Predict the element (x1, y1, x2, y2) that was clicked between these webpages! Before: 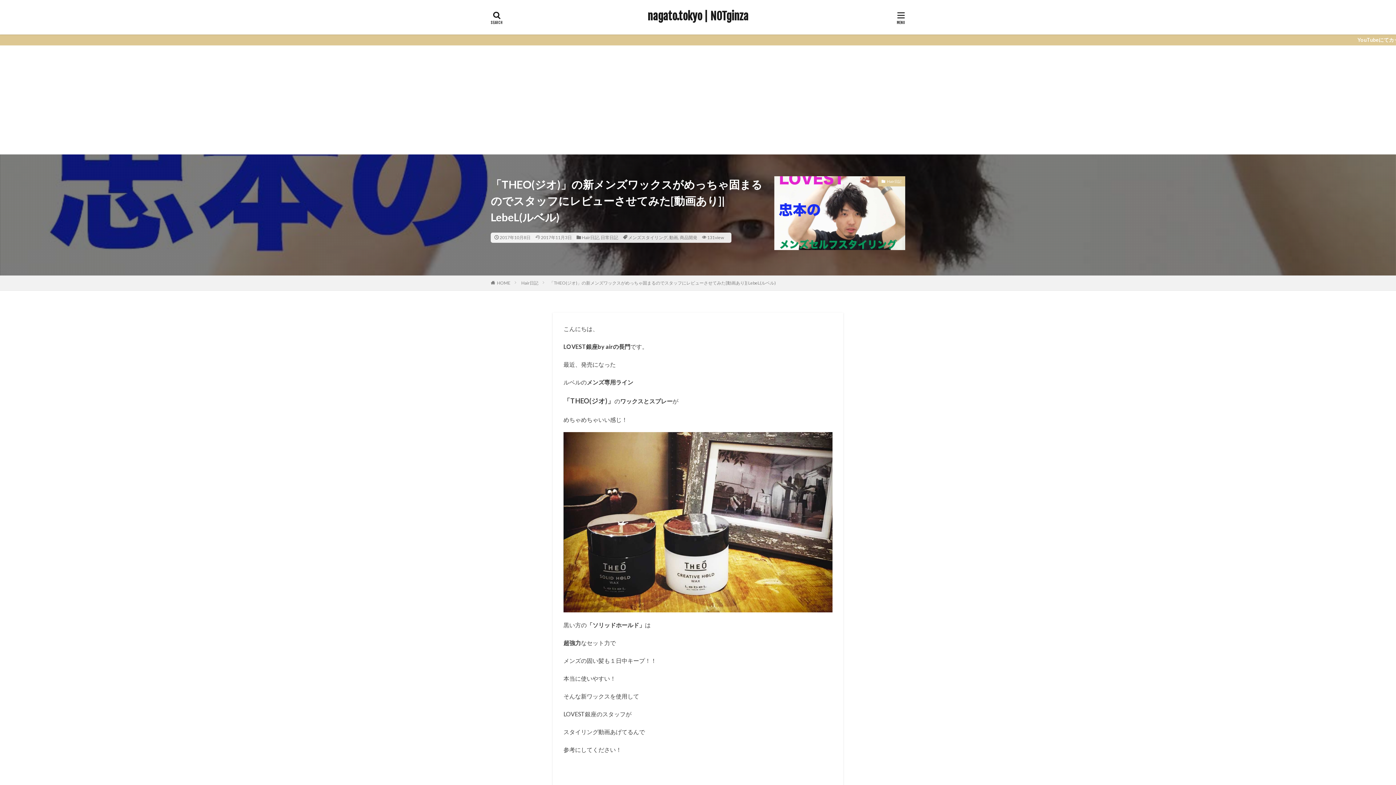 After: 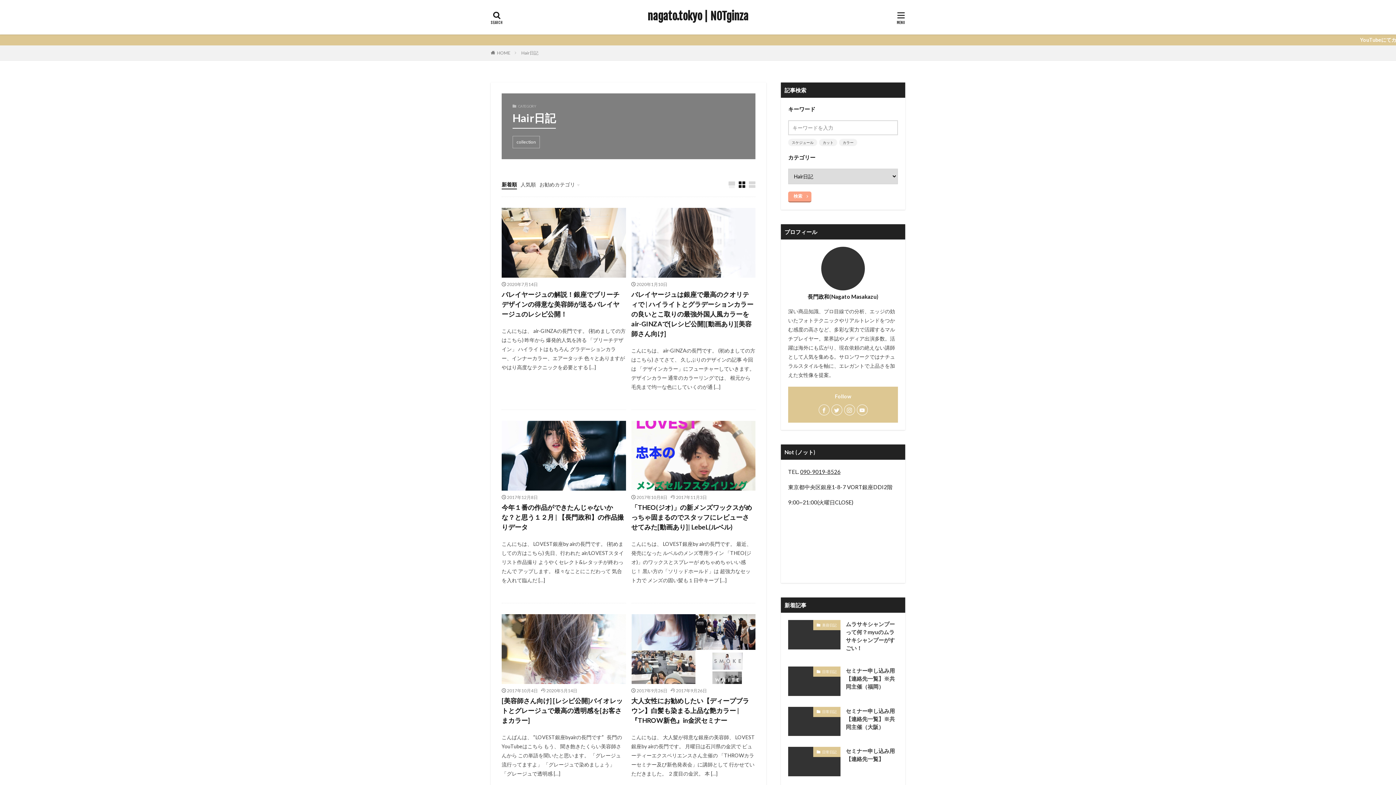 Action: bbox: (521, 280, 538, 285) label: Hair日記